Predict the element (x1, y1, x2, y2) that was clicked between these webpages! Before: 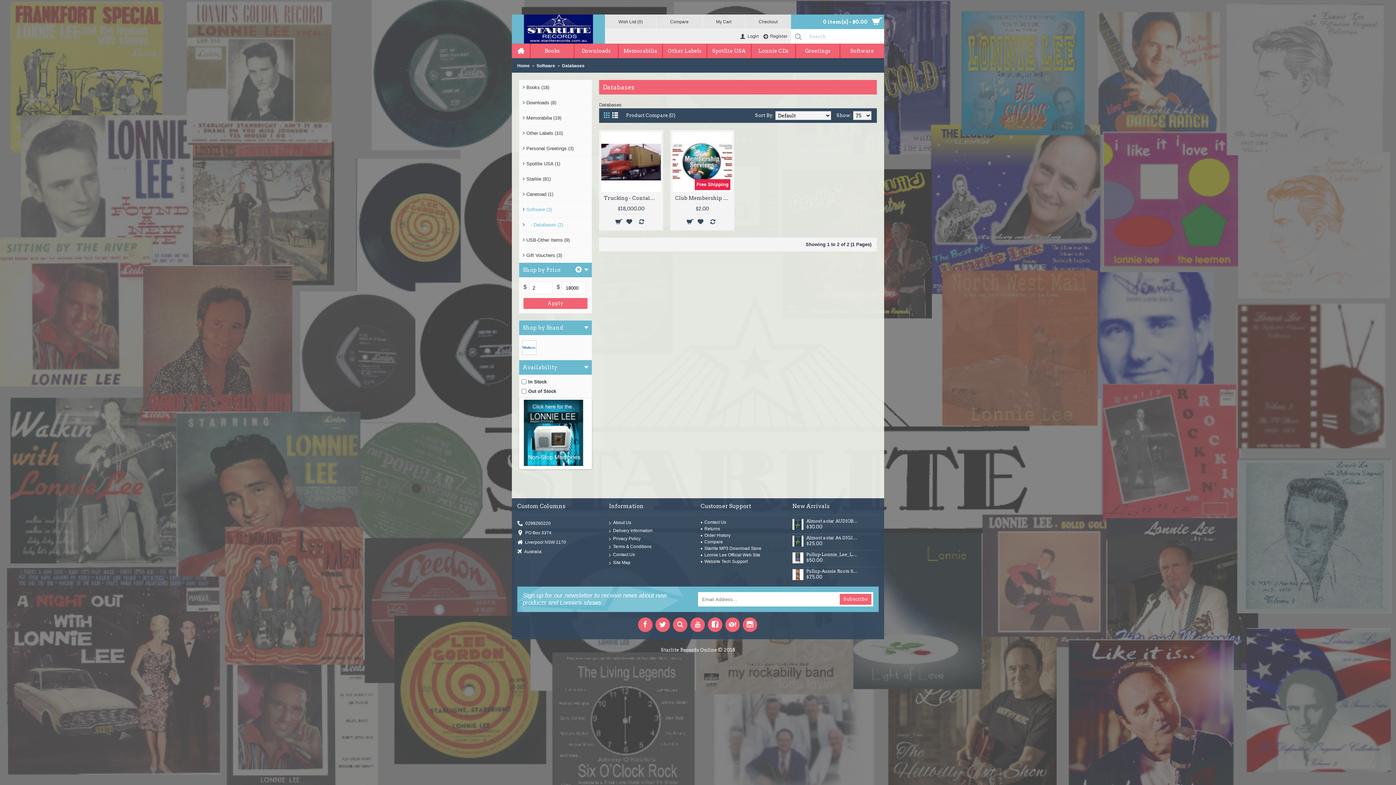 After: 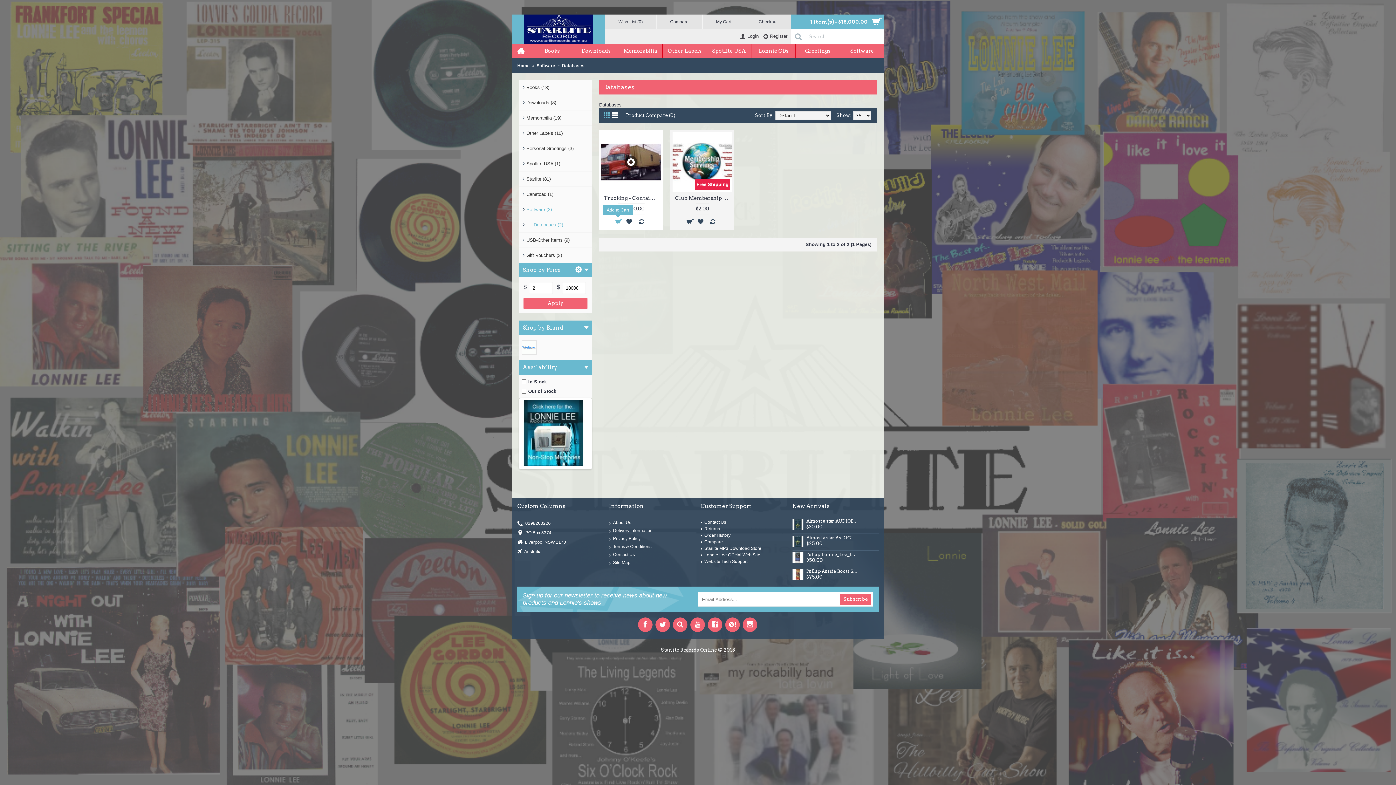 Action: bbox: (614, 218, 621, 225)